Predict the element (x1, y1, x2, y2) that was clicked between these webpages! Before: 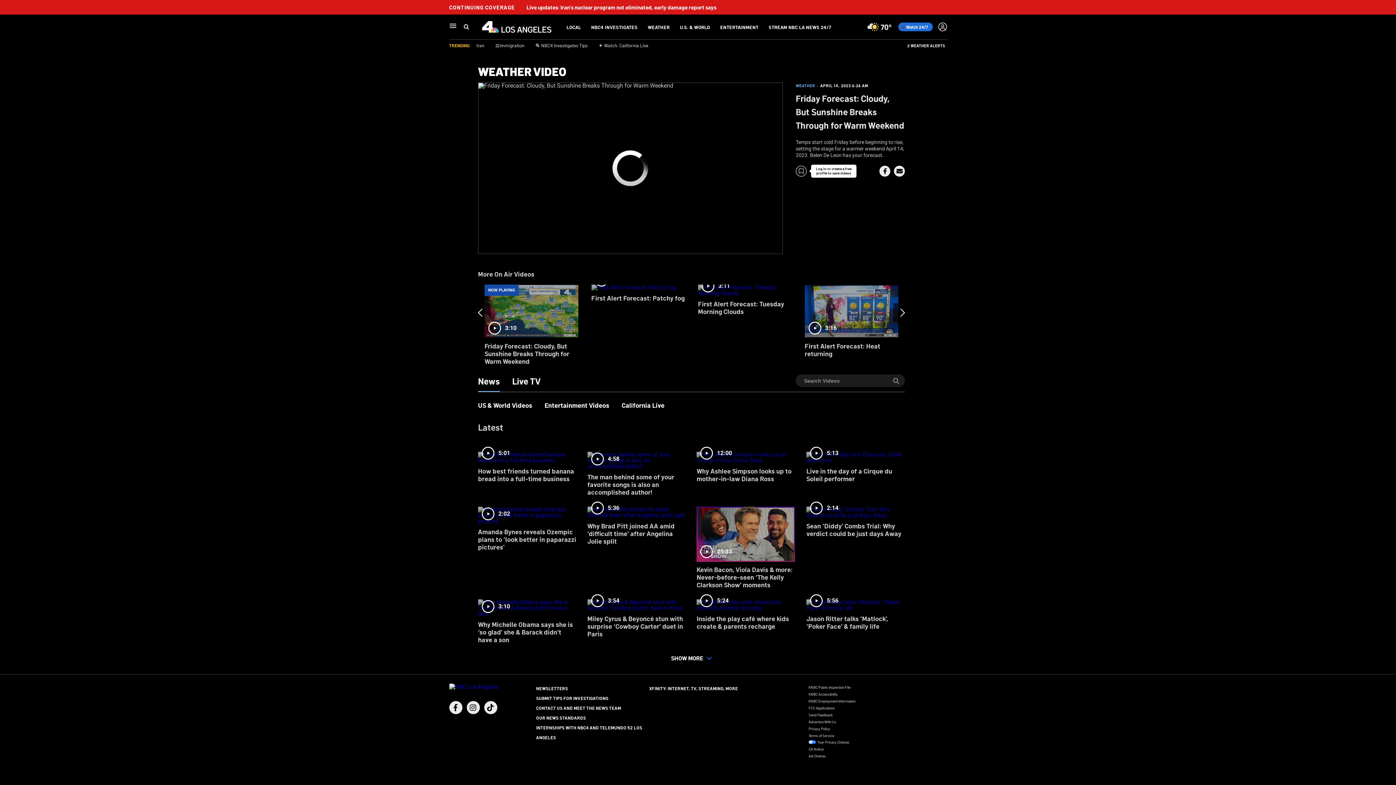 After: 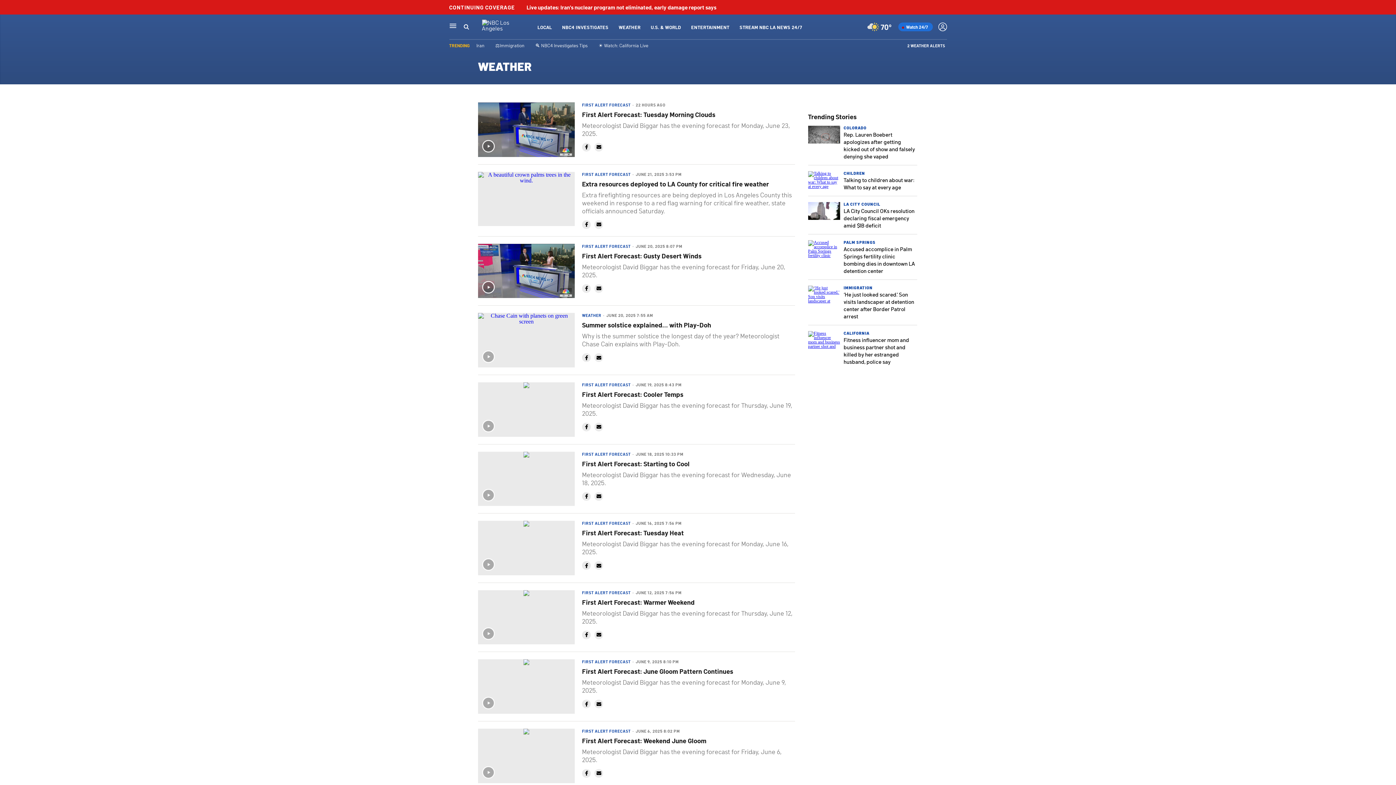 Action: label: WEATHER bbox: (796, 82, 815, 88)